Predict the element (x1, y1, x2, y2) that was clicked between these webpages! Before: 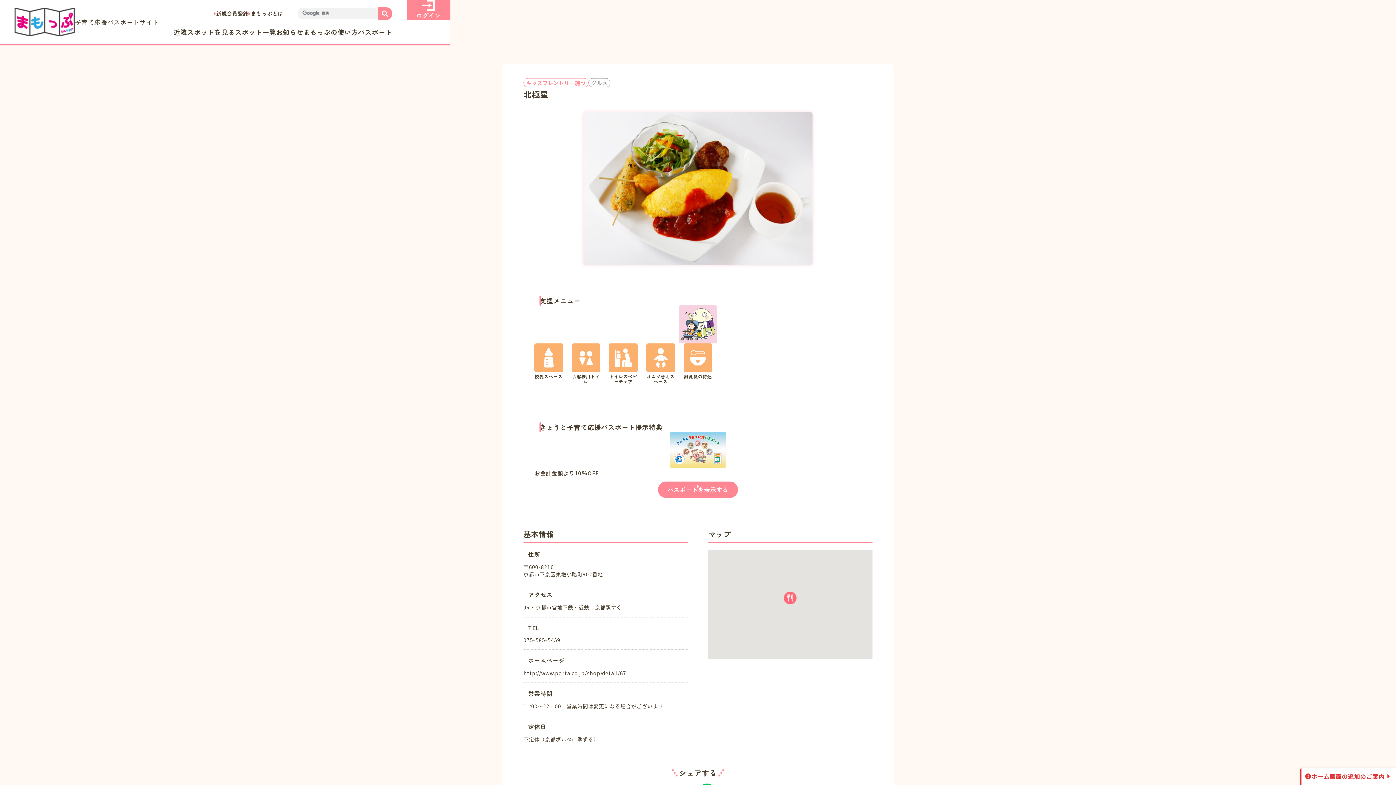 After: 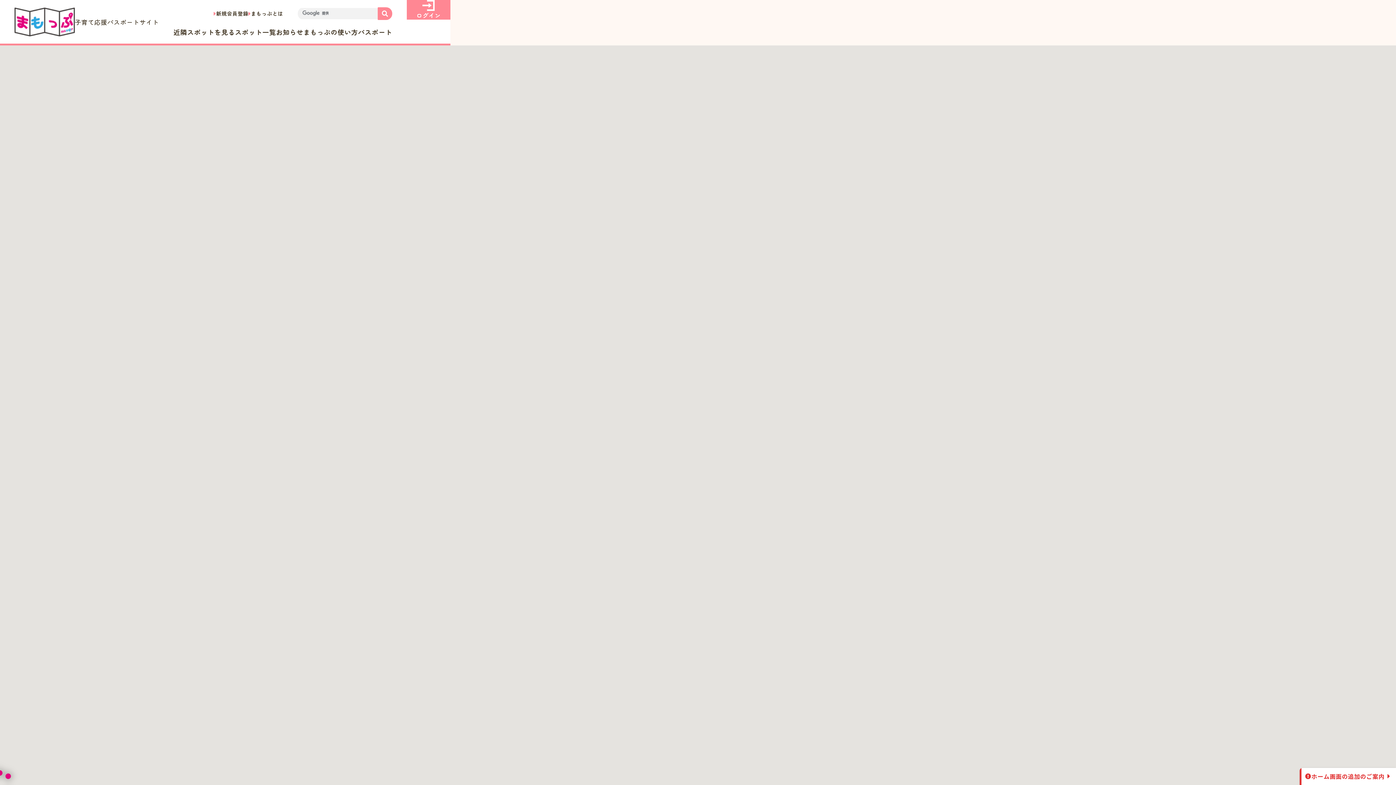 Action: label: 近隣スポットを見る bbox: (173, 27, 235, 36)